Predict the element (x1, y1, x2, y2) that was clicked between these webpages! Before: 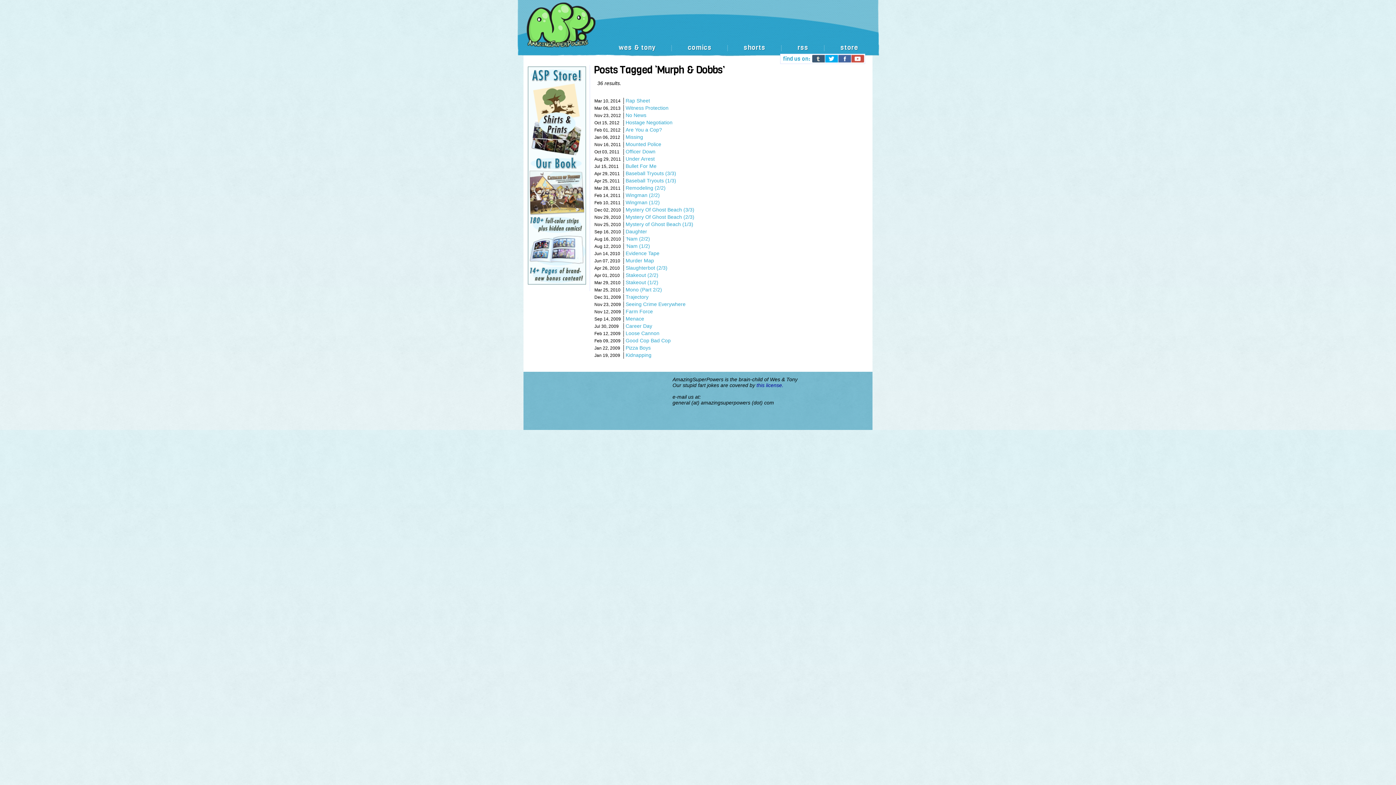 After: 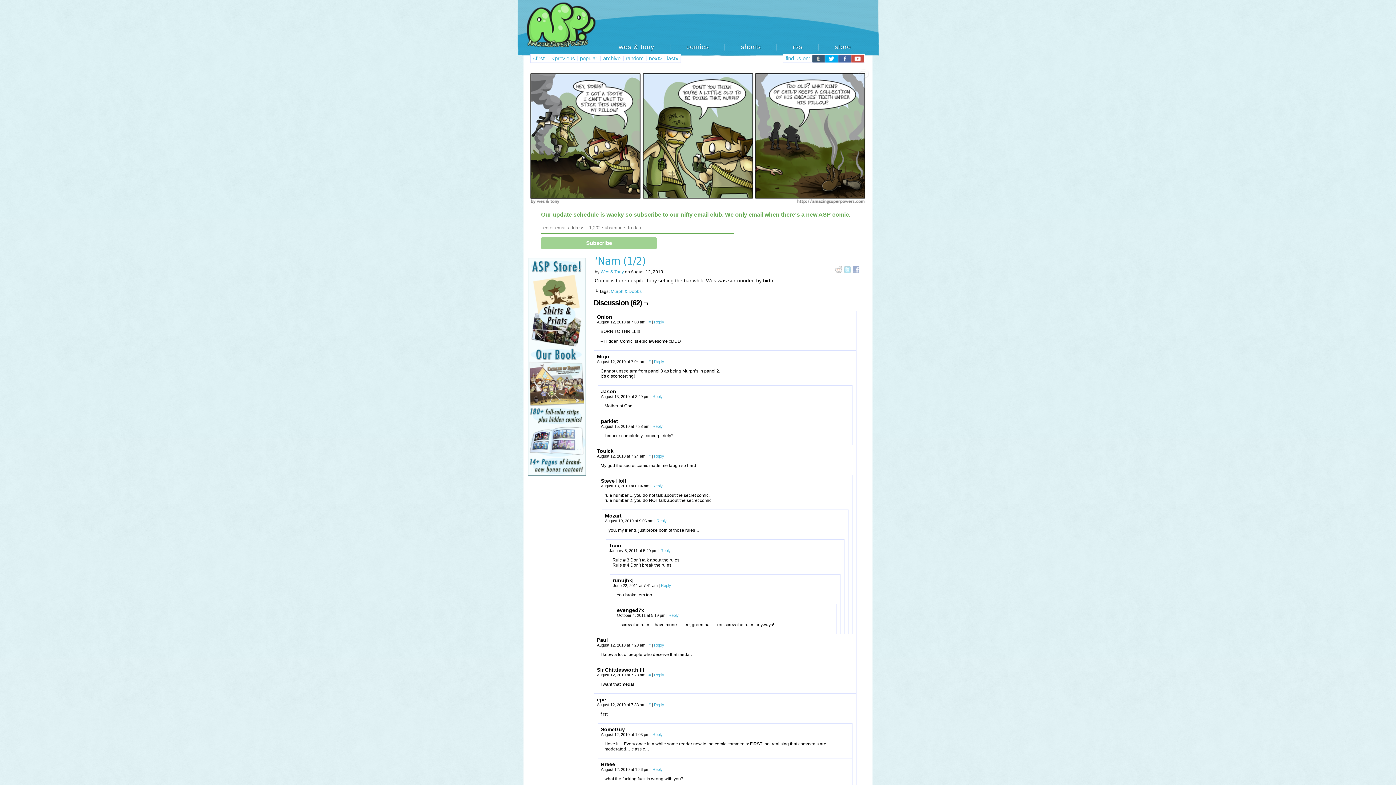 Action: bbox: (625, 243, 650, 249) label: ‘Nam (1/2)